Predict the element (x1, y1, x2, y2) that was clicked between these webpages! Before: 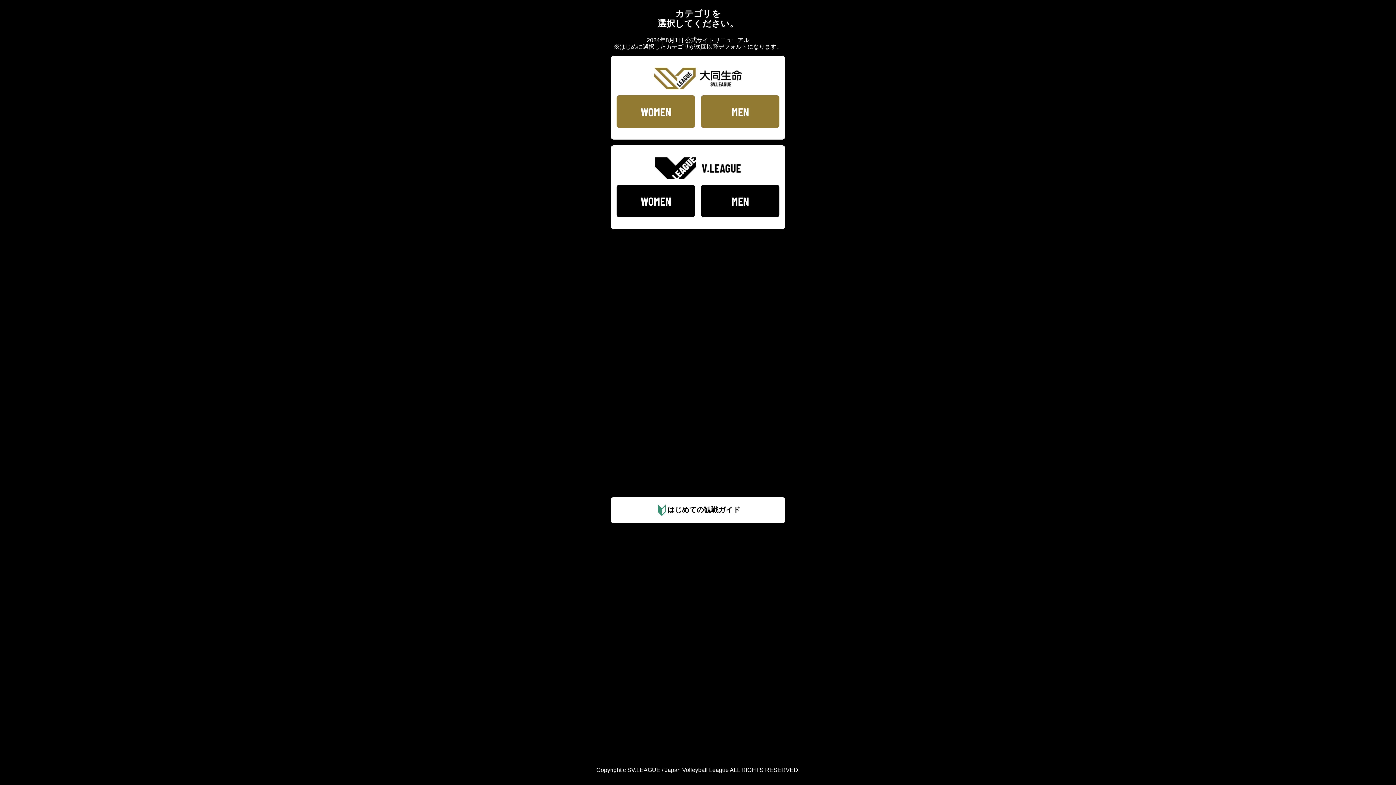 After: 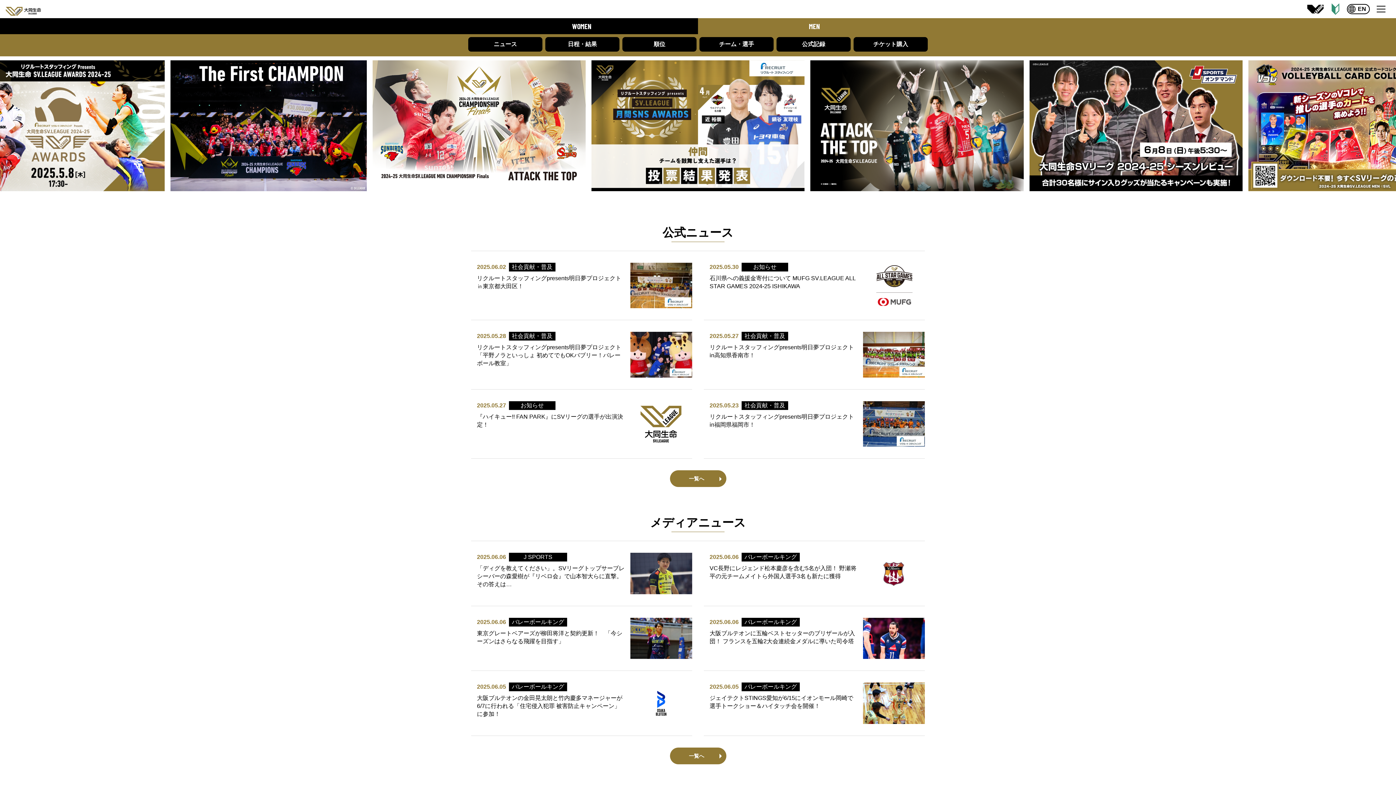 Action: label: MEN bbox: (701, 95, 779, 128)